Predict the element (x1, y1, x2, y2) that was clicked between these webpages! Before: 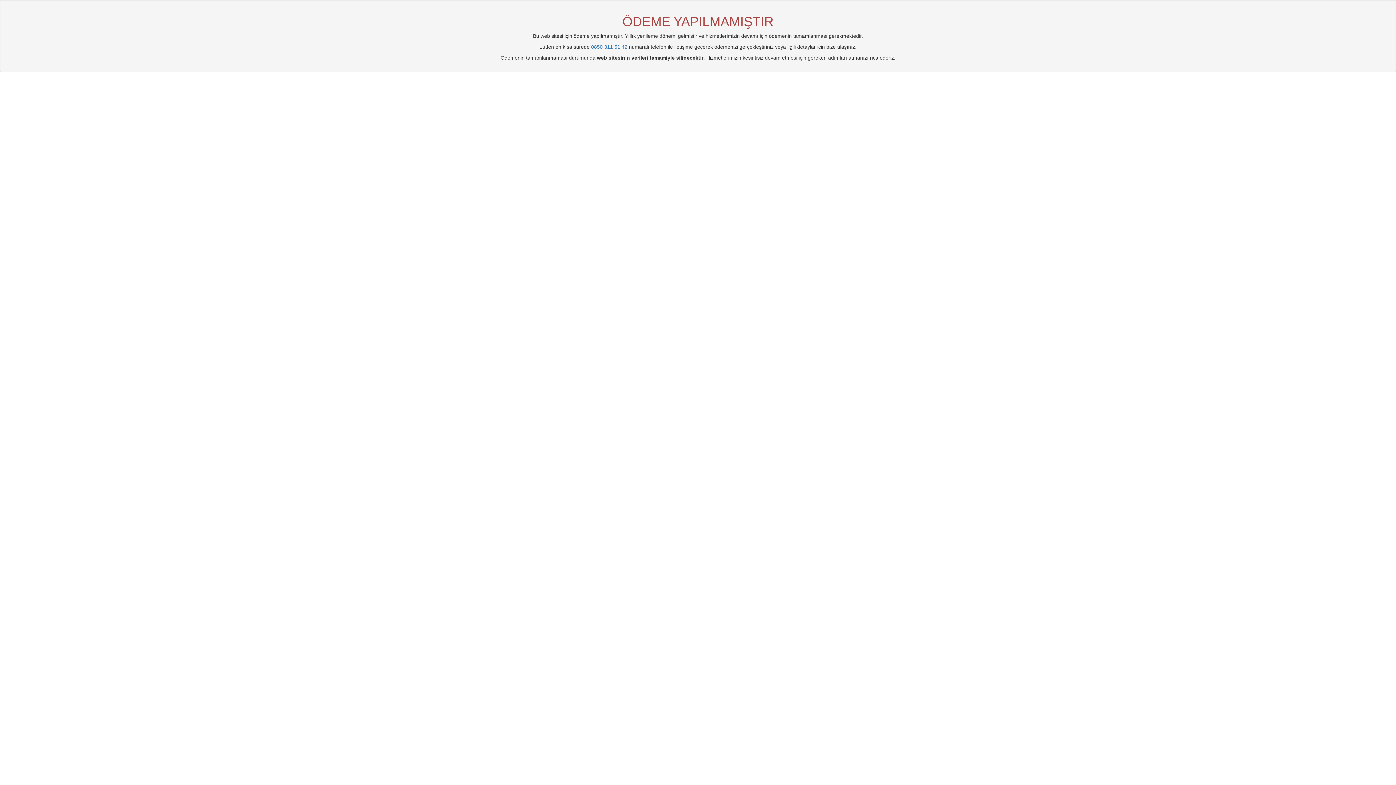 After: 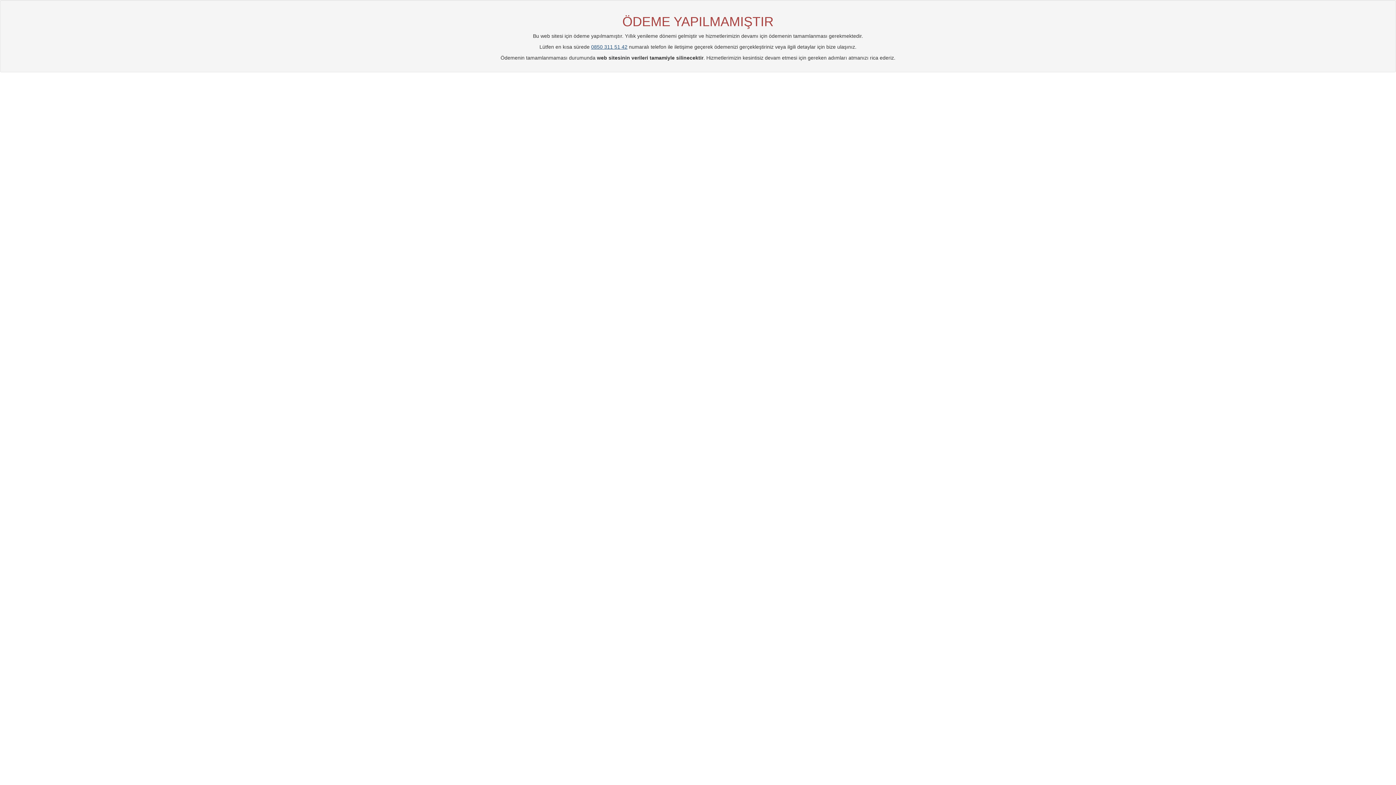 Action: label: 0850 311 51 42 bbox: (591, 44, 627, 49)